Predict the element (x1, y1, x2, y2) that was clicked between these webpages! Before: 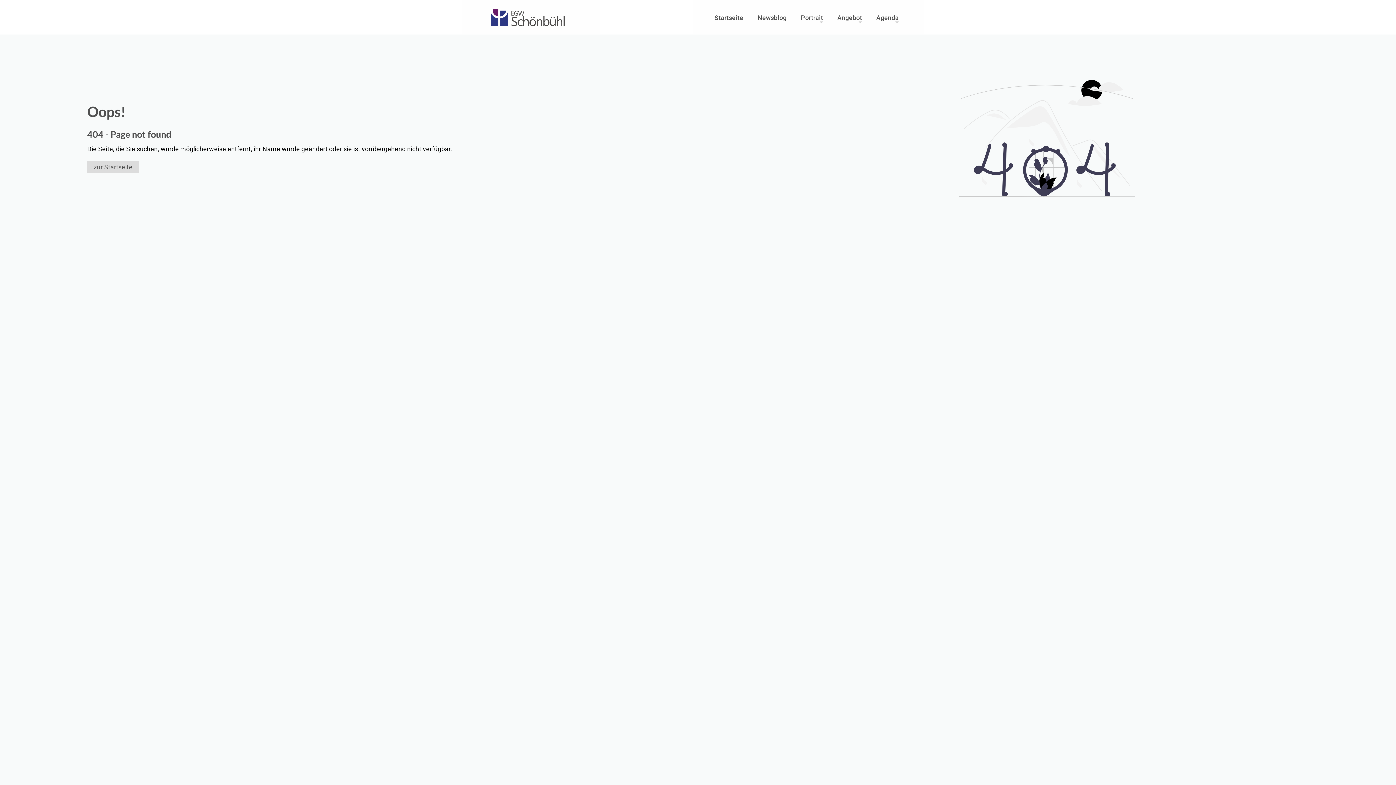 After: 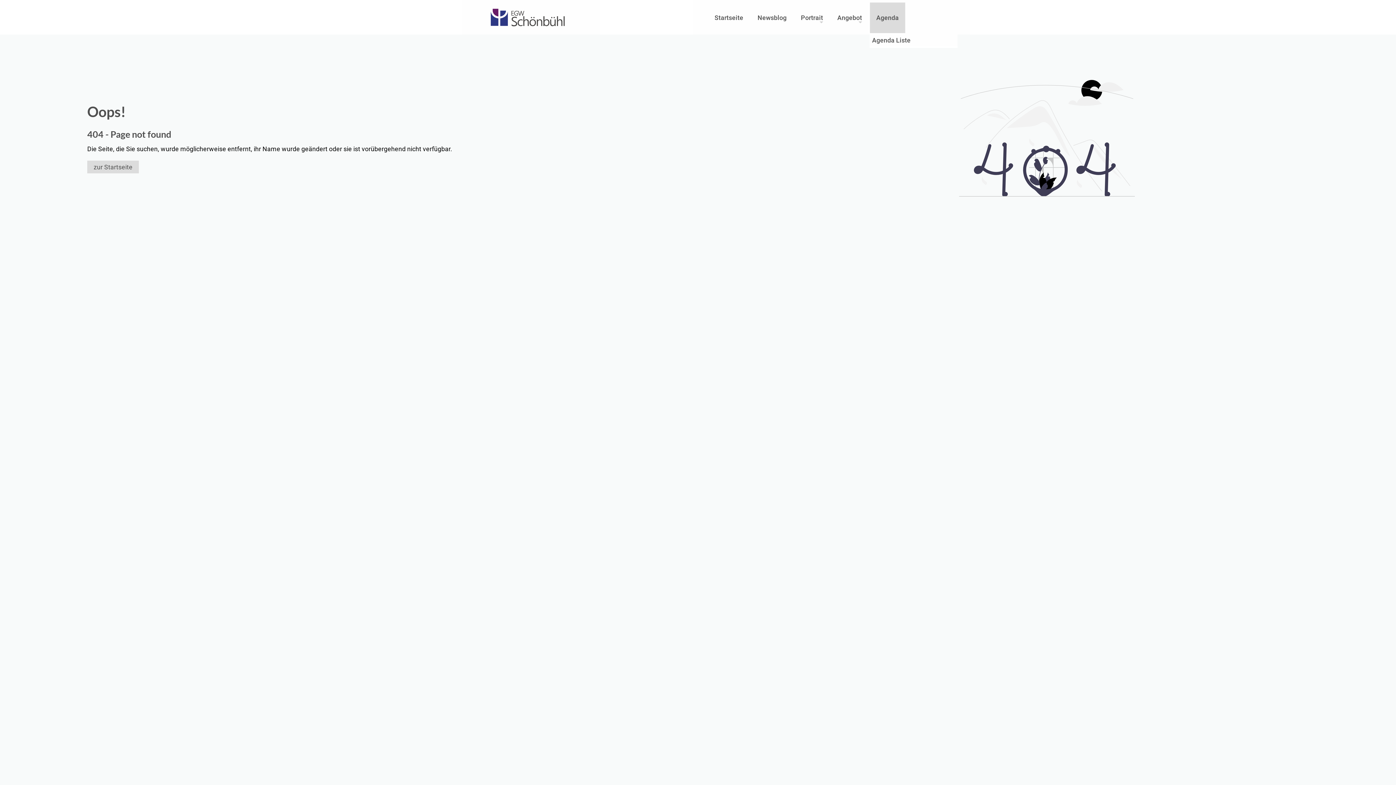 Action: bbox: (870, 2, 905, 33) label: Agenda